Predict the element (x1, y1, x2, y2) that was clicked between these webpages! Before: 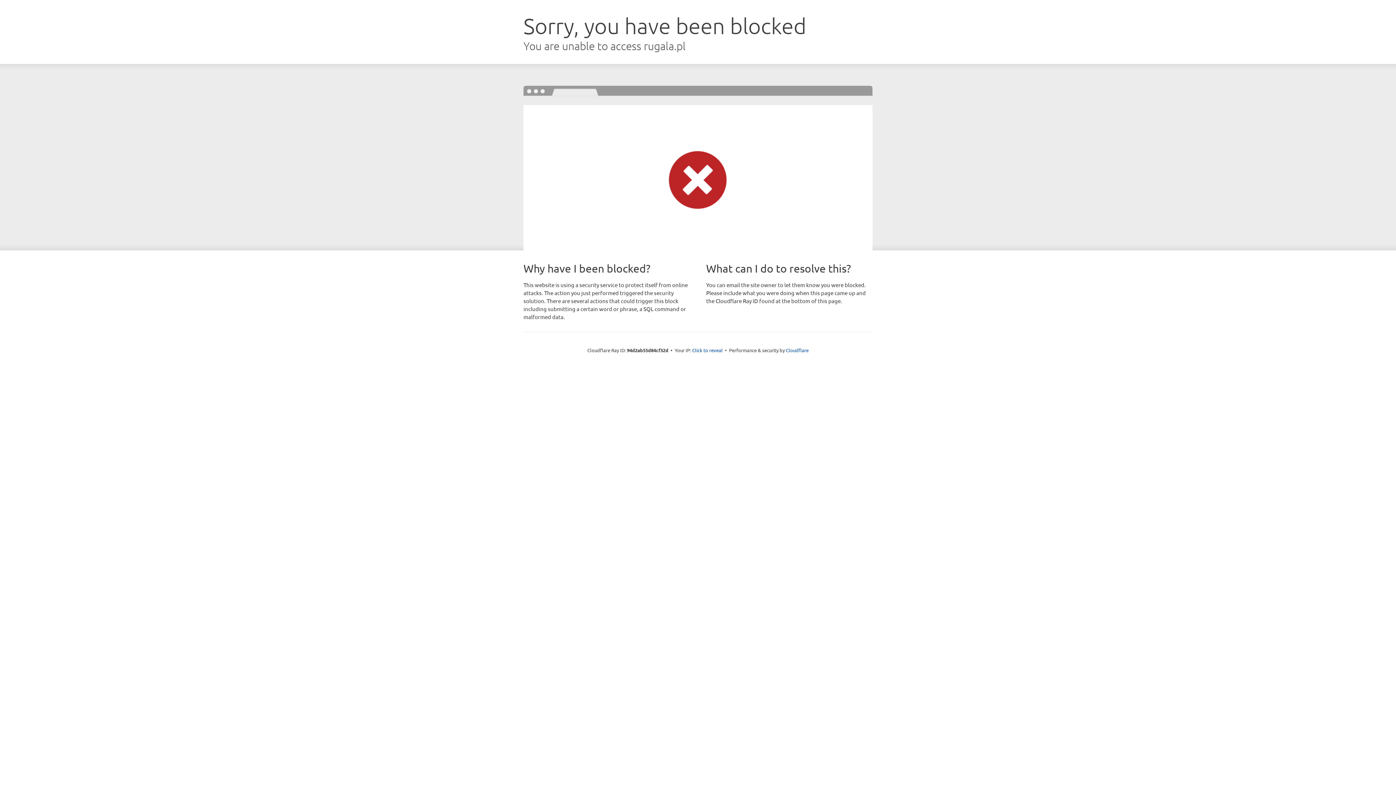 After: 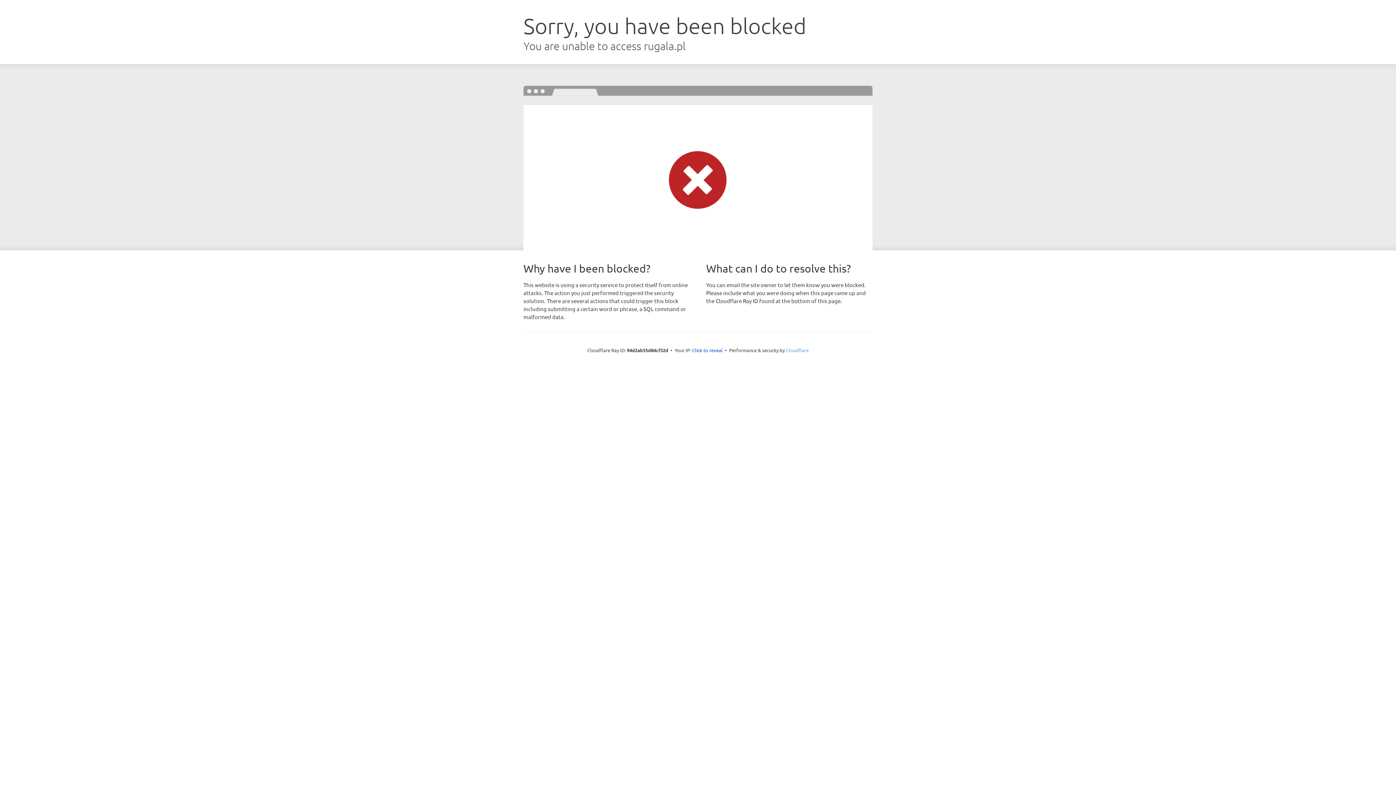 Action: label: Cloudflare bbox: (786, 347, 808, 353)